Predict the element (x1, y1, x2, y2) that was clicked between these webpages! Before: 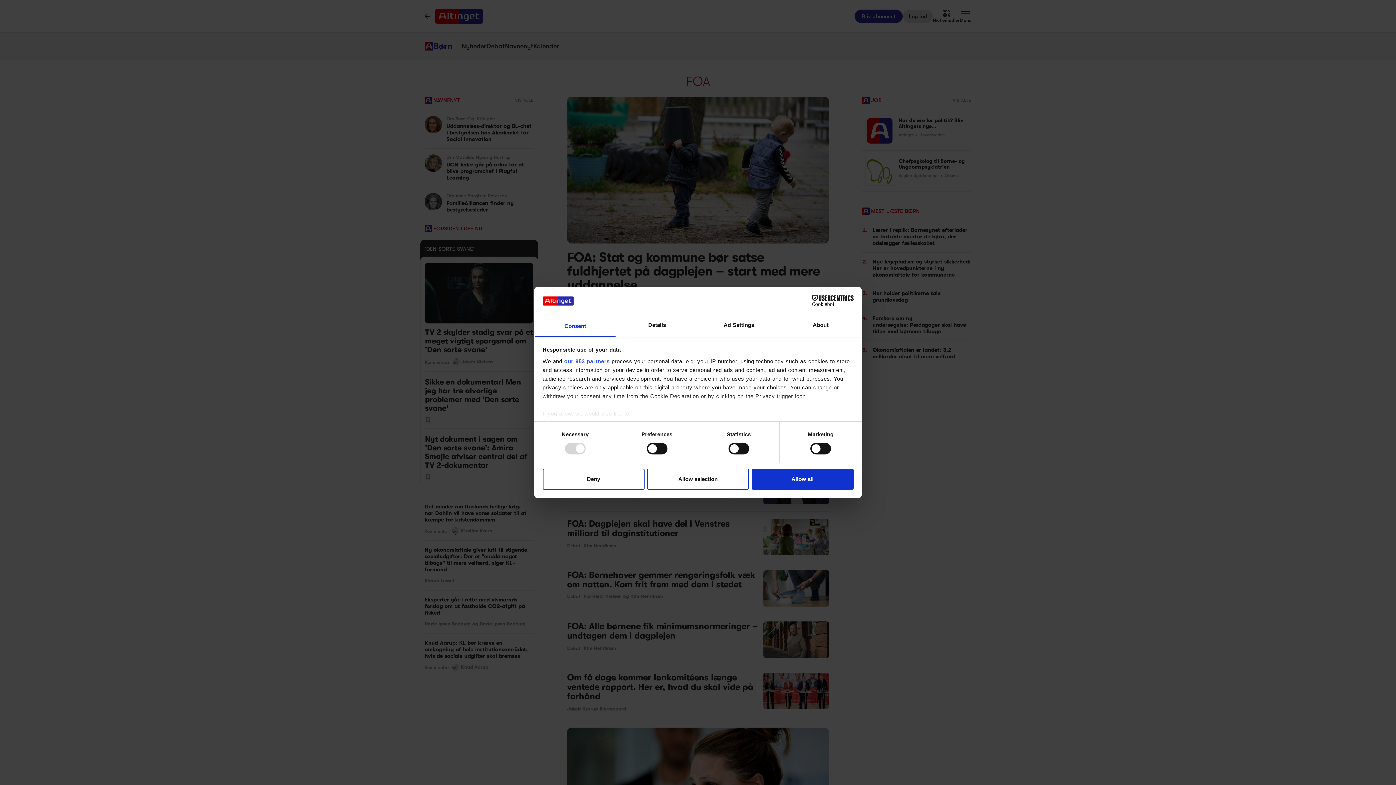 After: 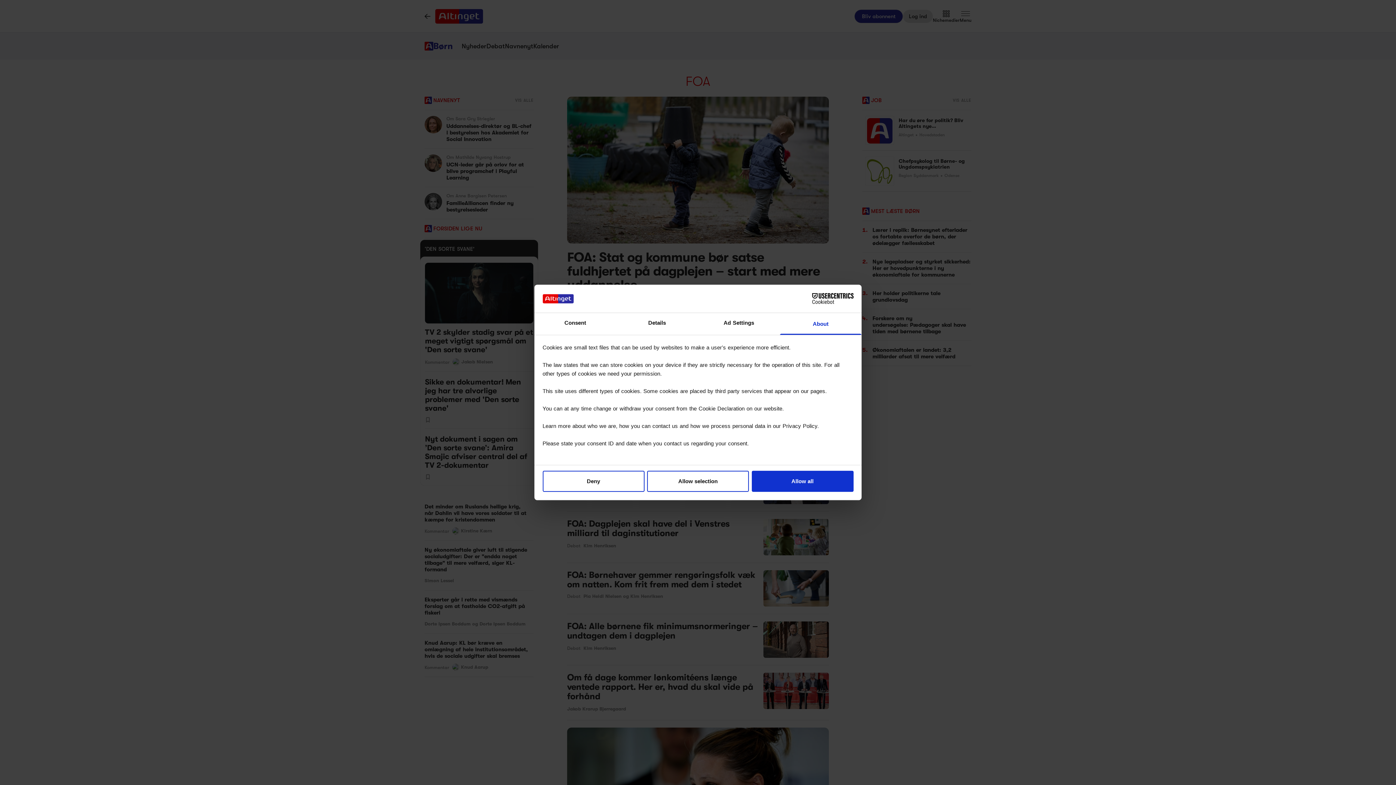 Action: bbox: (780, 315, 861, 337) label: About